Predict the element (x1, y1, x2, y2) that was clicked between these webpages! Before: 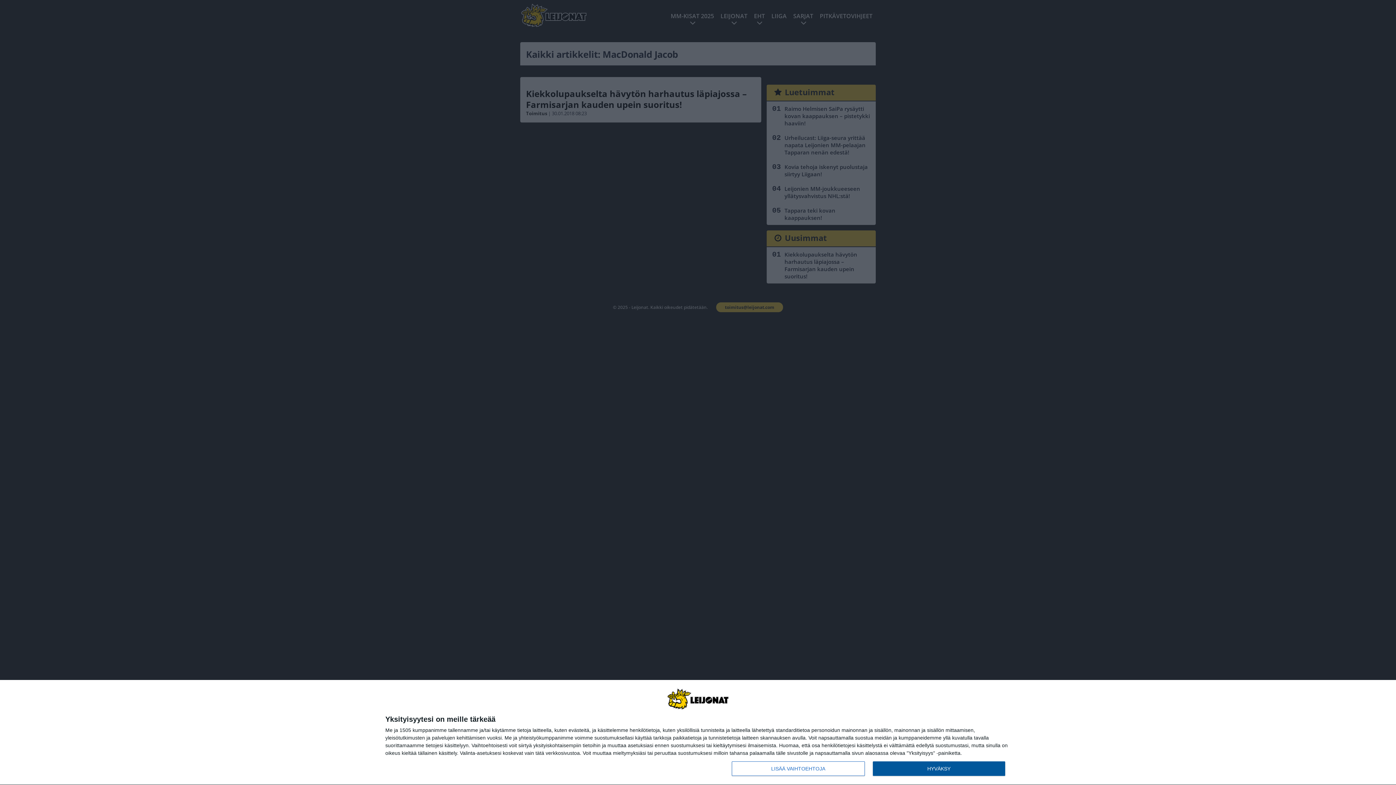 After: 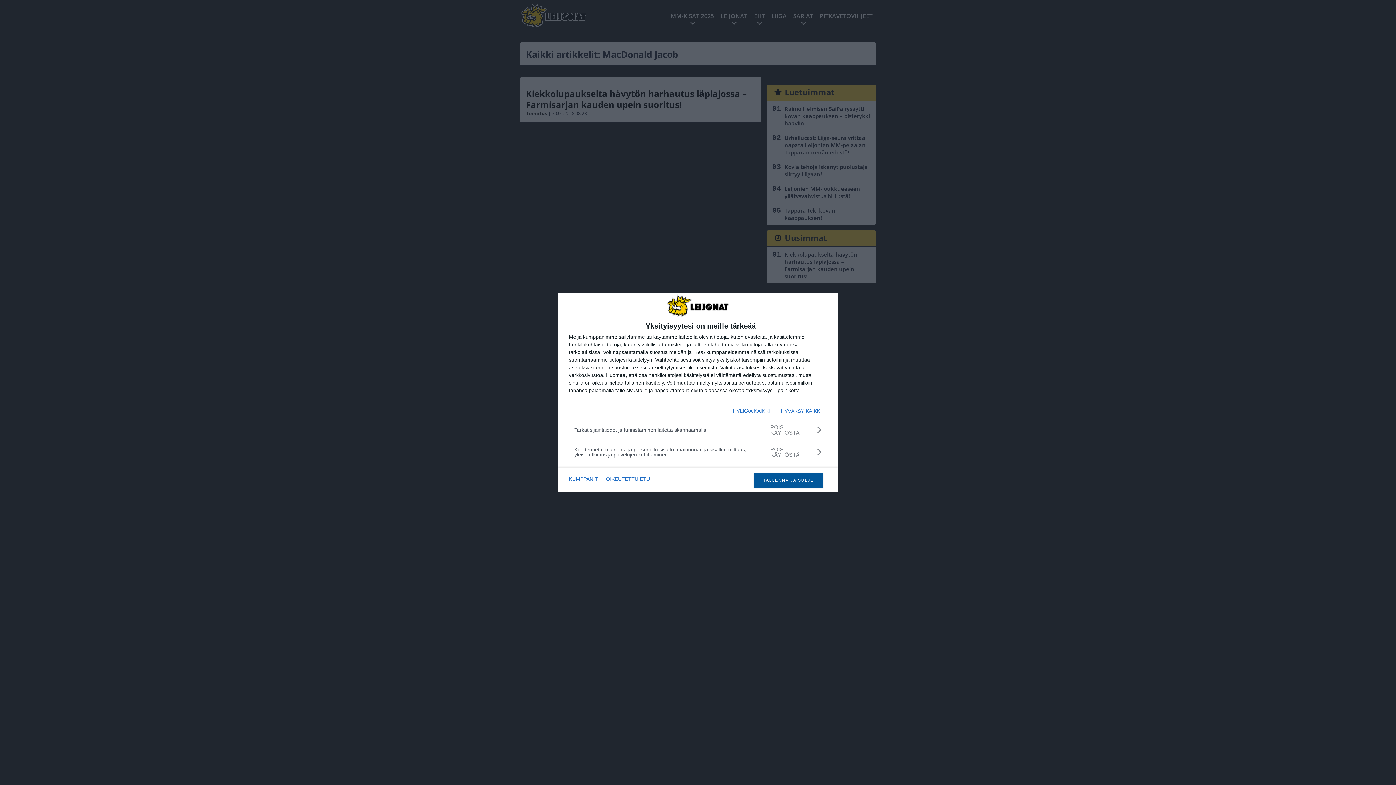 Action: bbox: (732, 761, 864, 776) label: LISÄÄ VAIHTOEHTOJA